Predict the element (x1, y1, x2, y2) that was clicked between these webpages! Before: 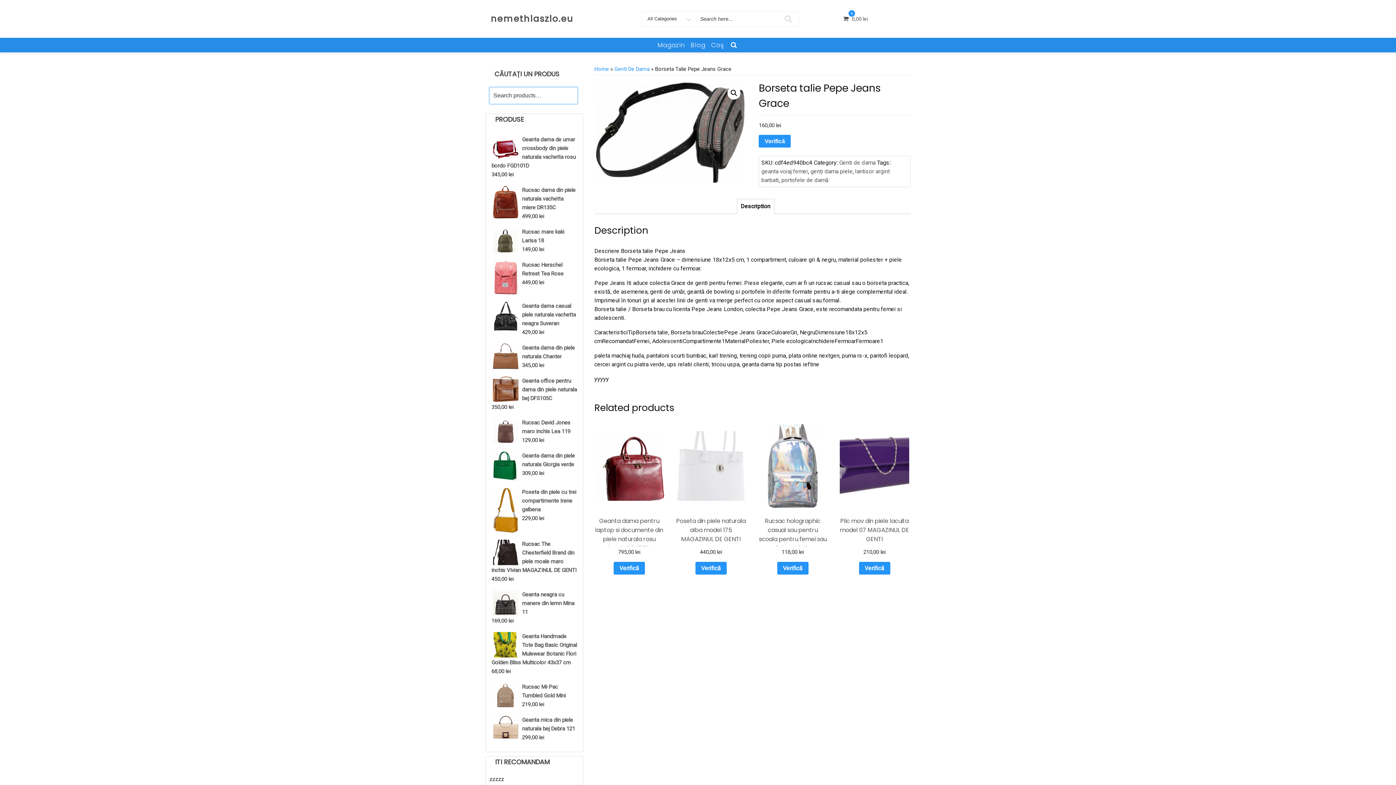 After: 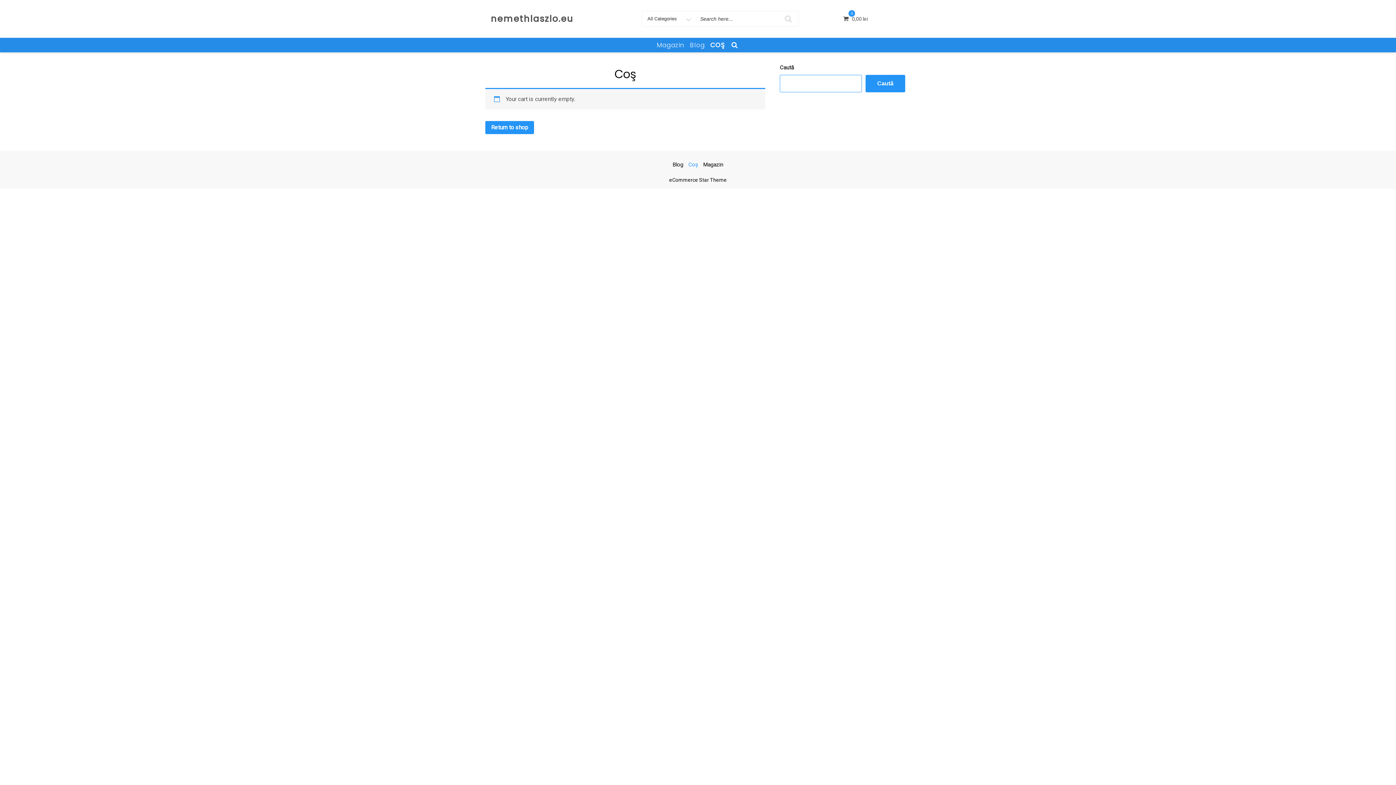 Action: bbox: (709, 37, 726, 52) label: Coş